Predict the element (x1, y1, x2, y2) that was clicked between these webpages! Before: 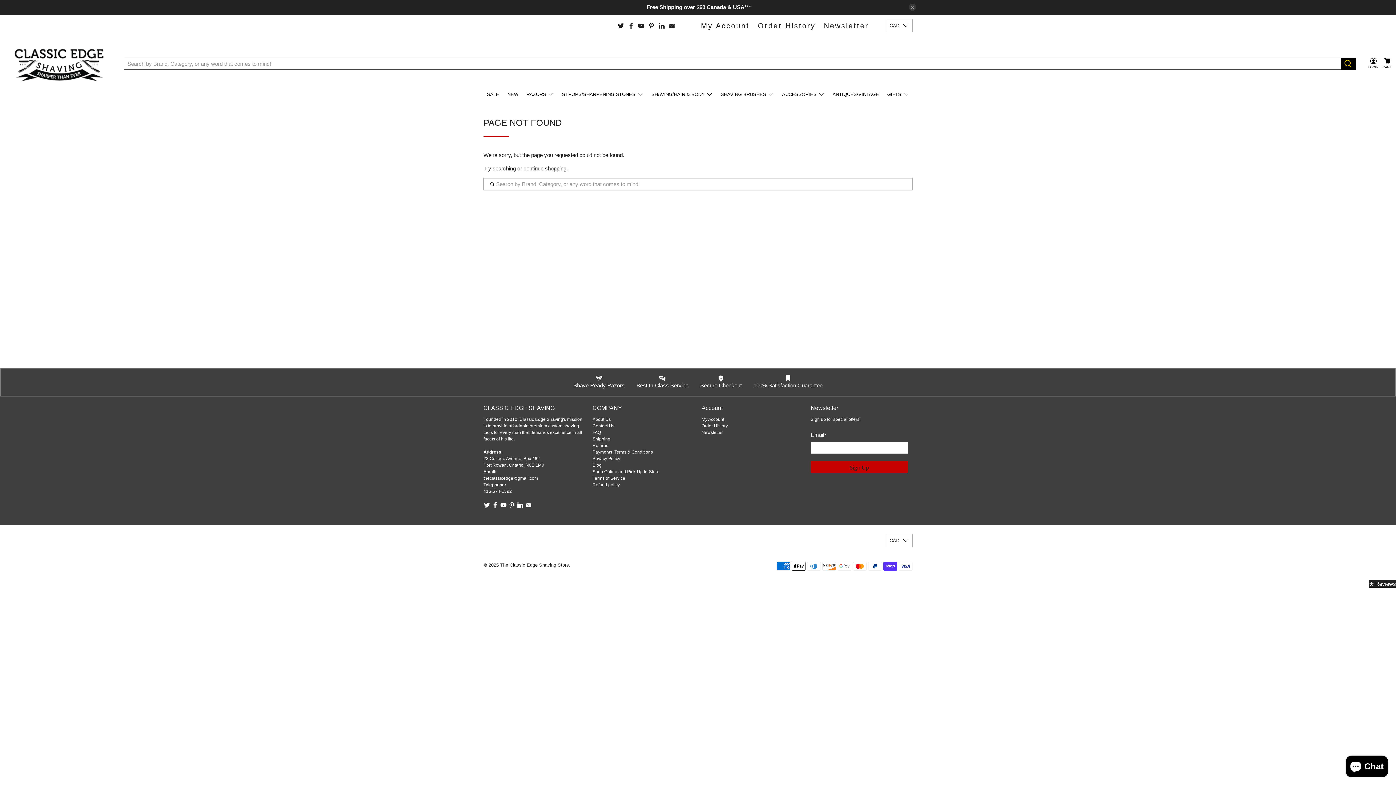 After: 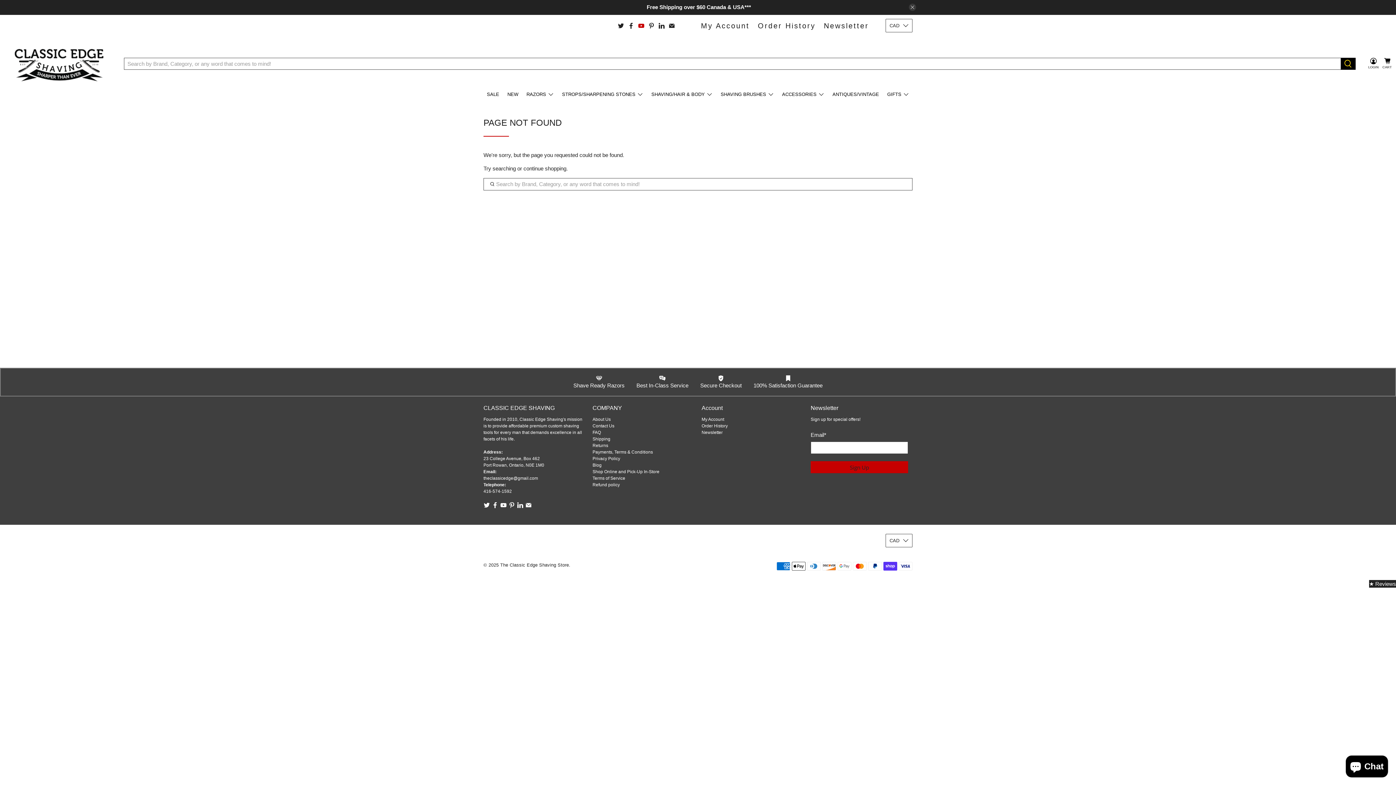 Action: bbox: (638, 22, 644, 28)